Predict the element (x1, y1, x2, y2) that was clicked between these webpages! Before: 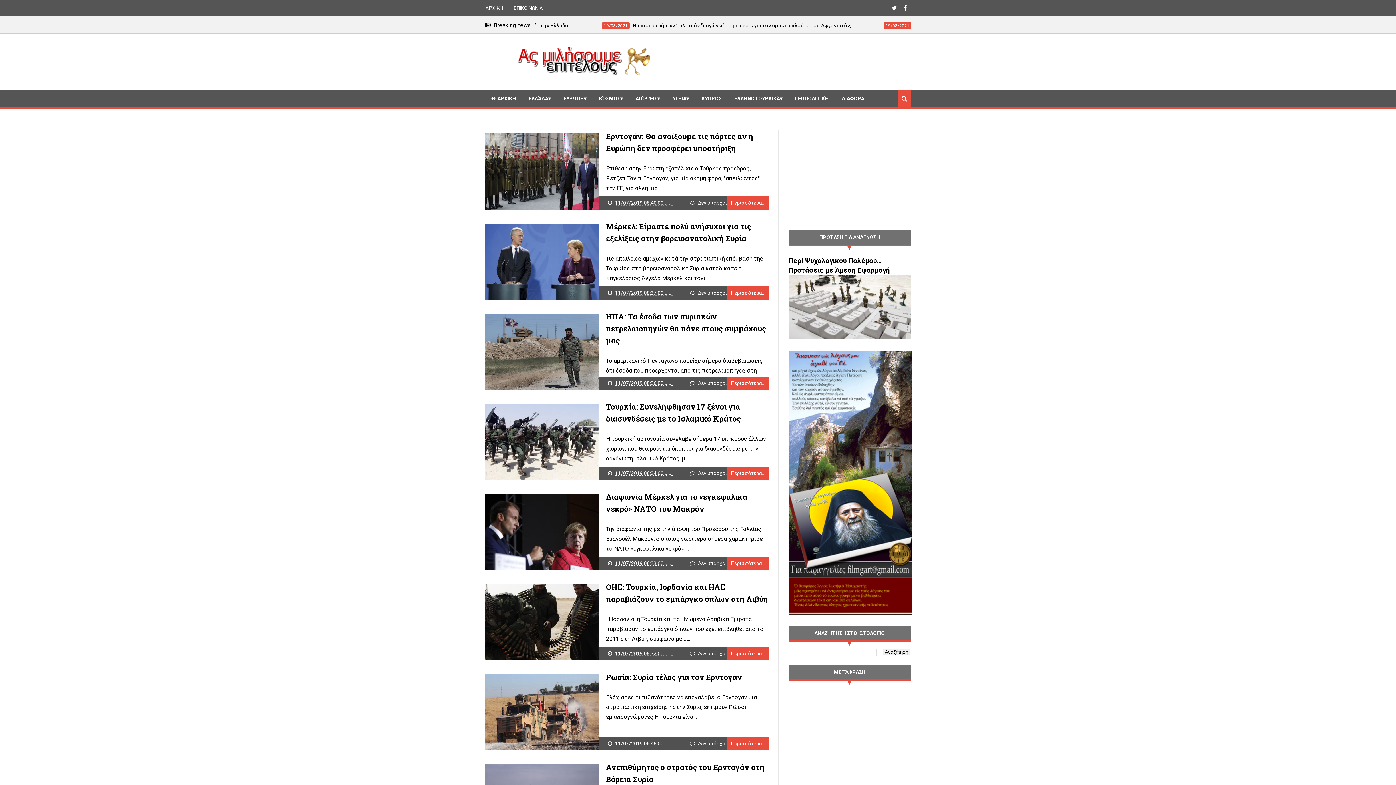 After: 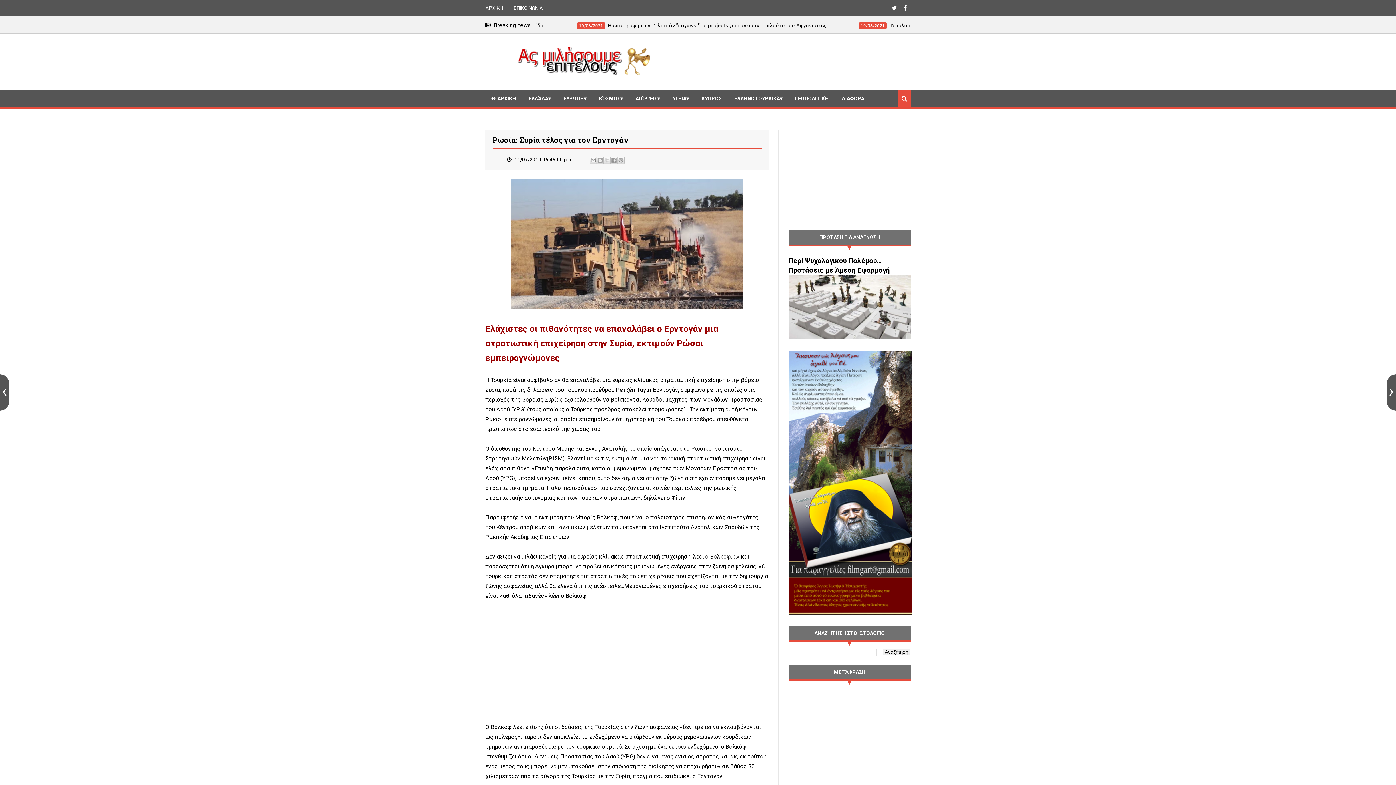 Action: label: 11/07/2019 06:45:00 μ.μ. bbox: (615, 741, 672, 746)